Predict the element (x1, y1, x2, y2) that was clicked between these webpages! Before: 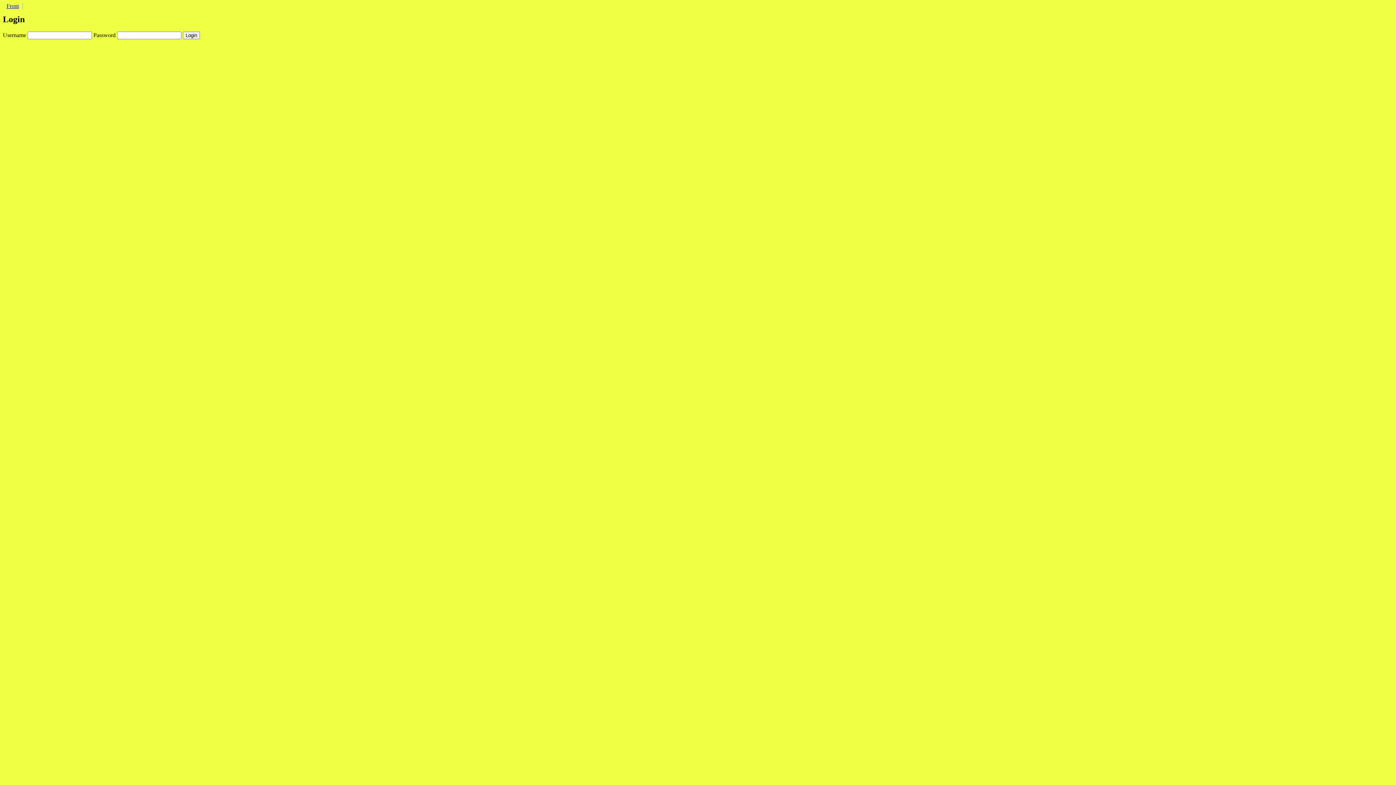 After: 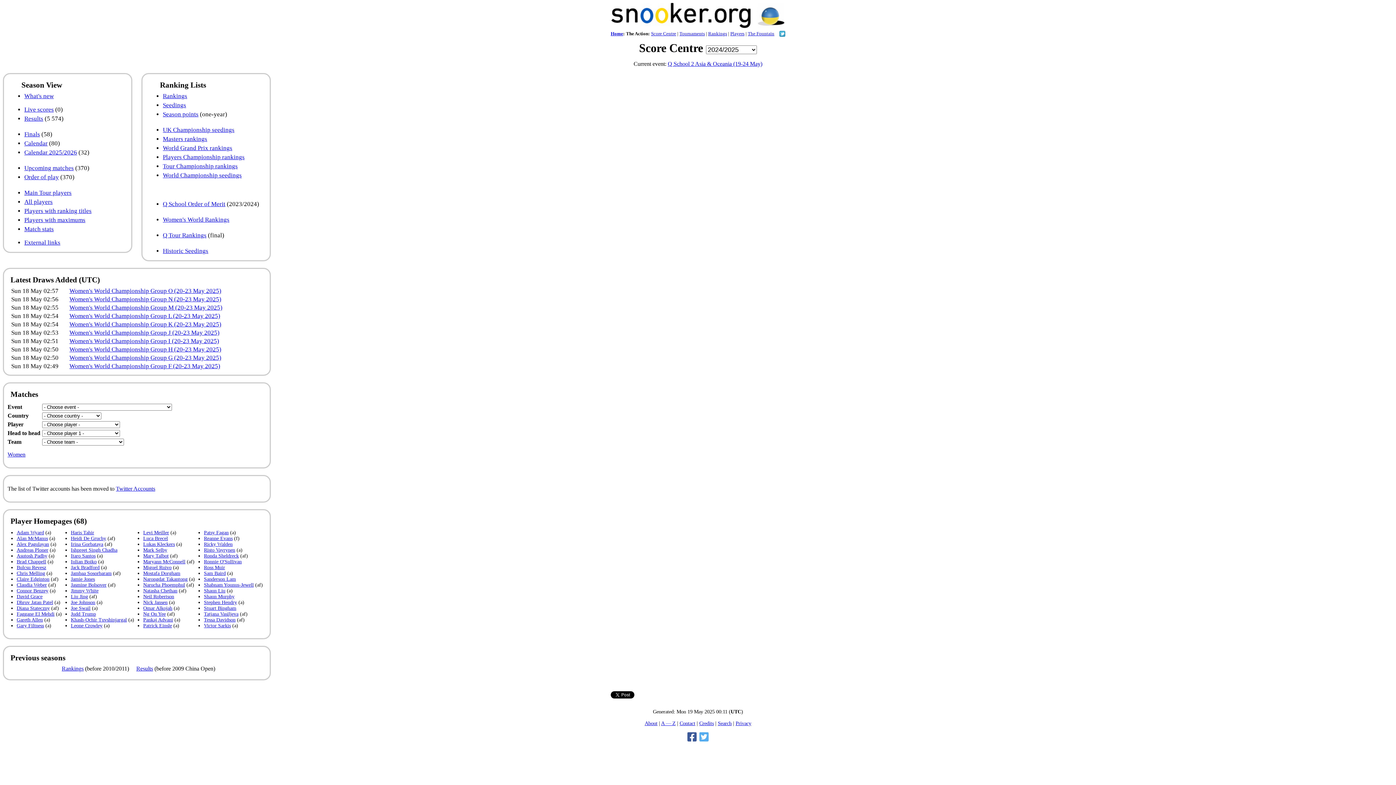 Action: label: Front bbox: (6, 2, 18, 9)